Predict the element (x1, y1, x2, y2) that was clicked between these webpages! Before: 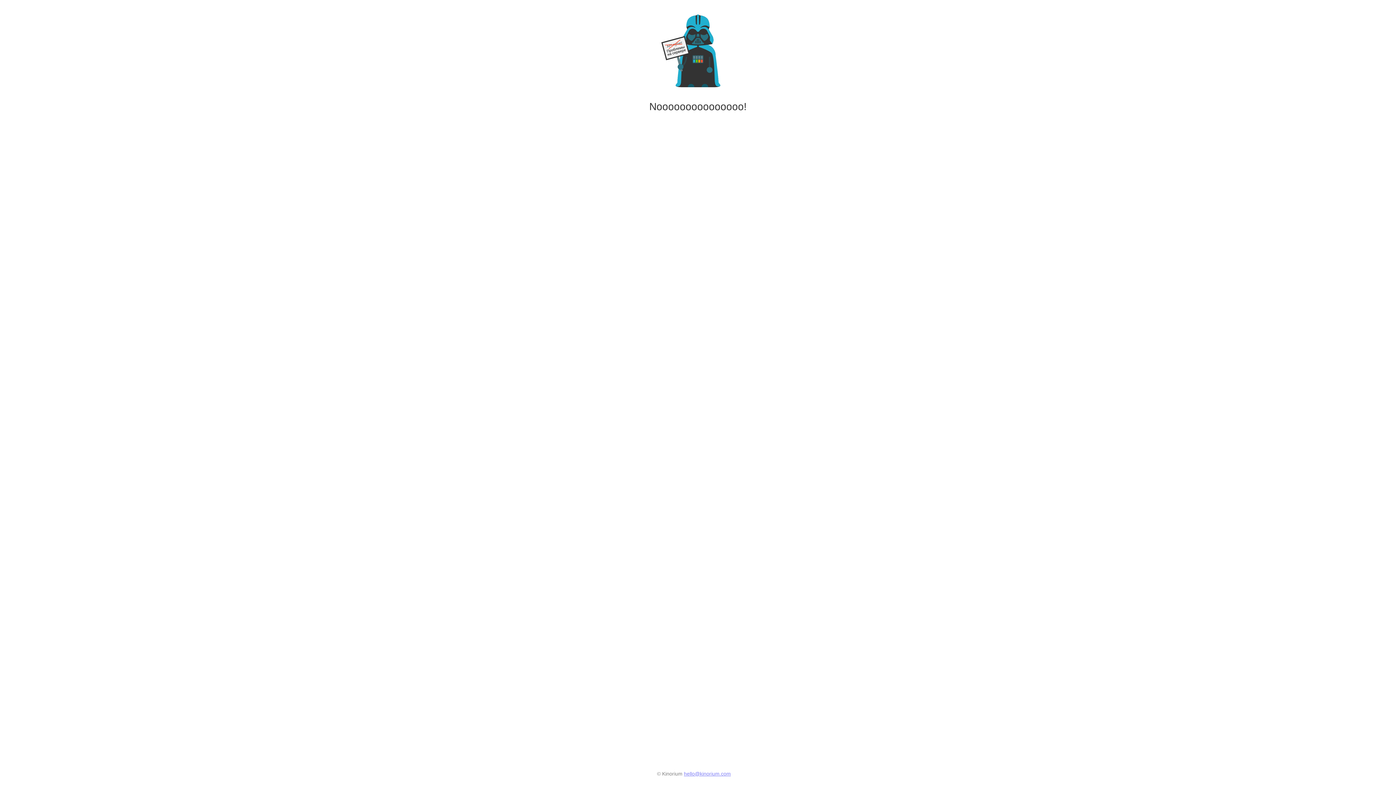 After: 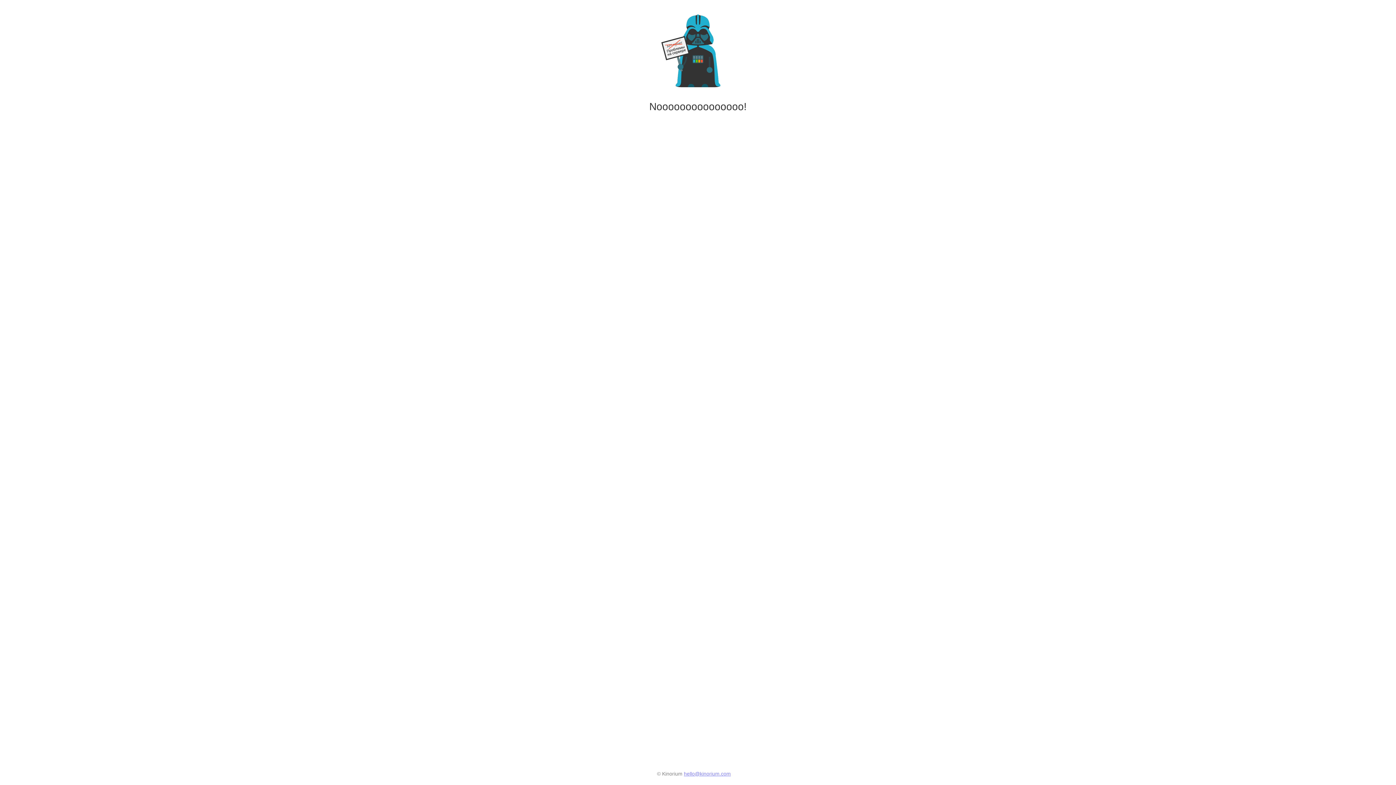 Action: label: hello@kinorium.com bbox: (684, 771, 731, 777)